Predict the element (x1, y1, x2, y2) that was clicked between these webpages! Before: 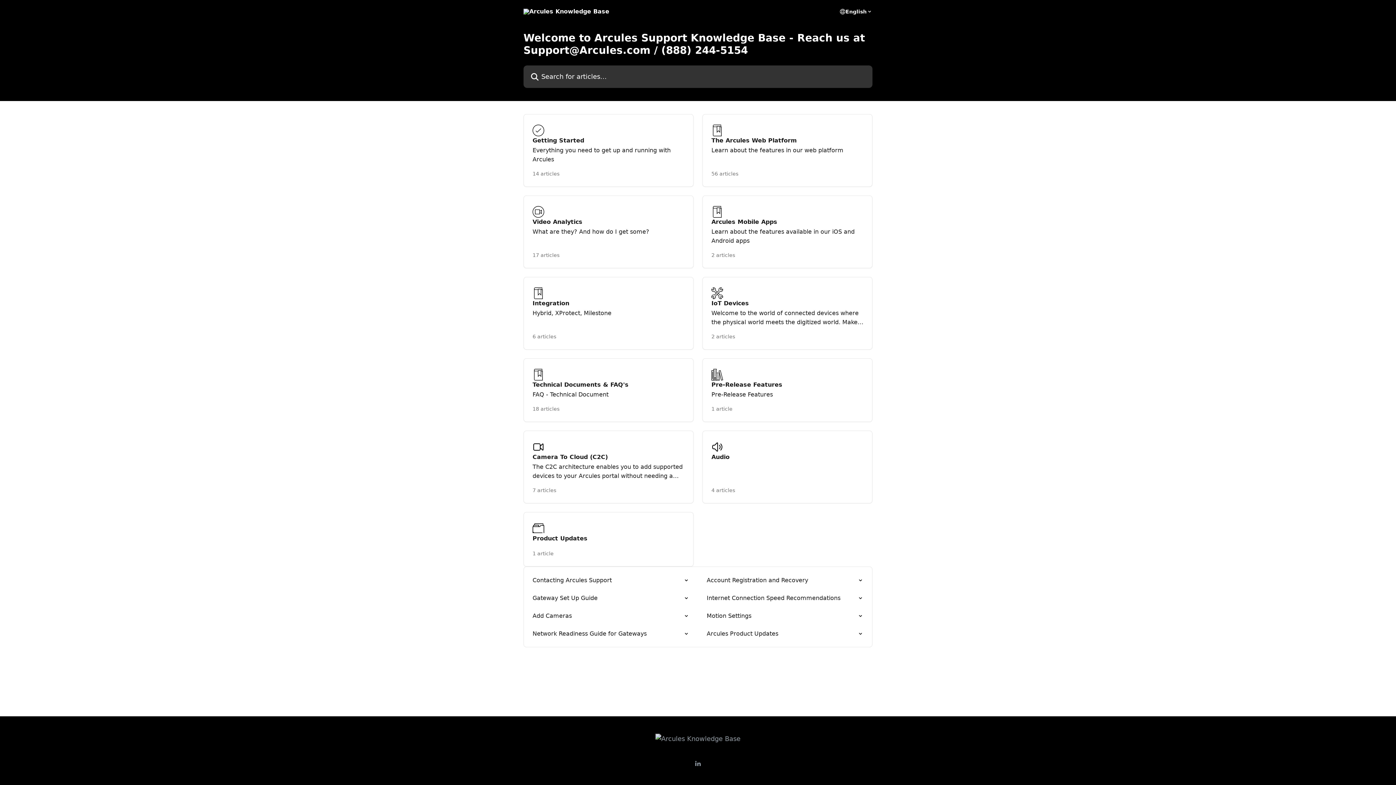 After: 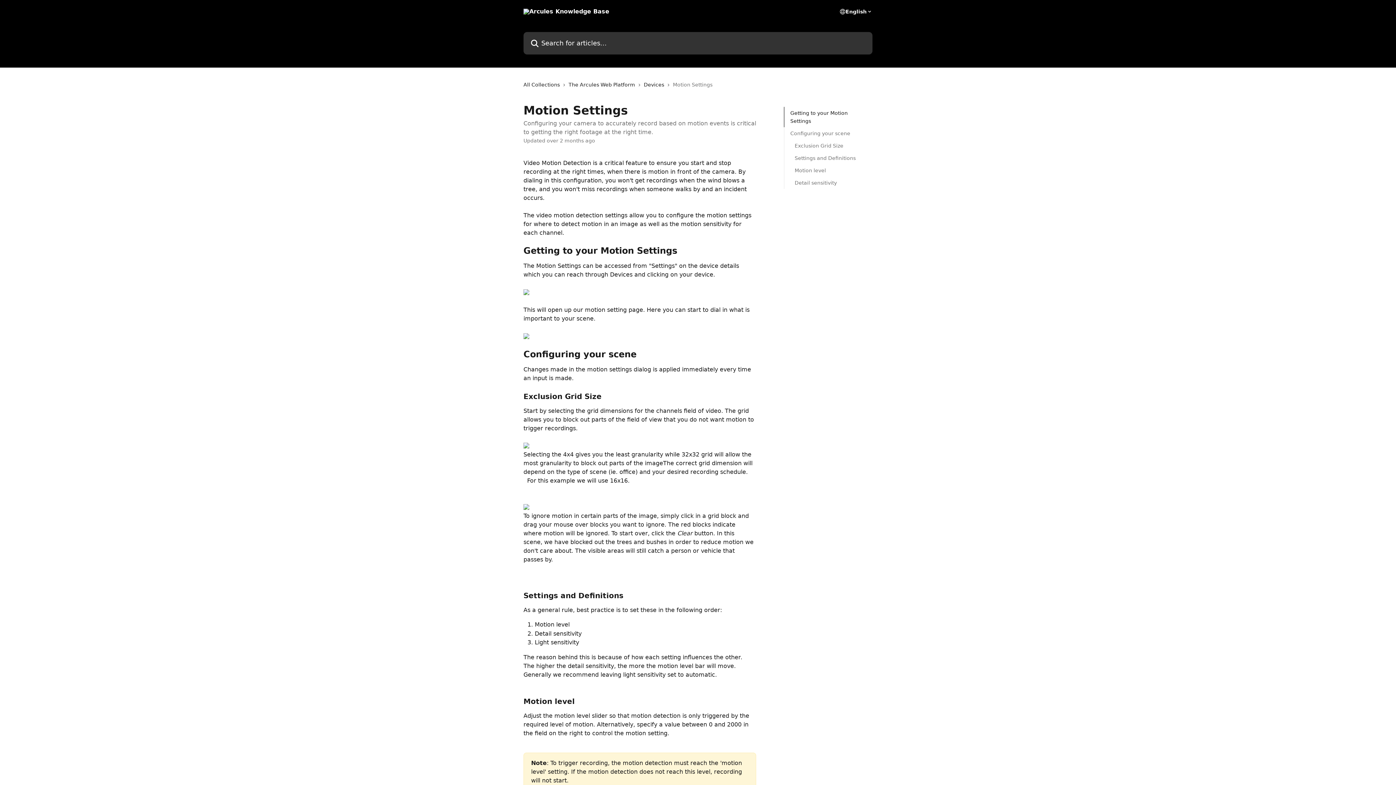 Action: bbox: (702, 607, 868, 625) label: Motion Settings